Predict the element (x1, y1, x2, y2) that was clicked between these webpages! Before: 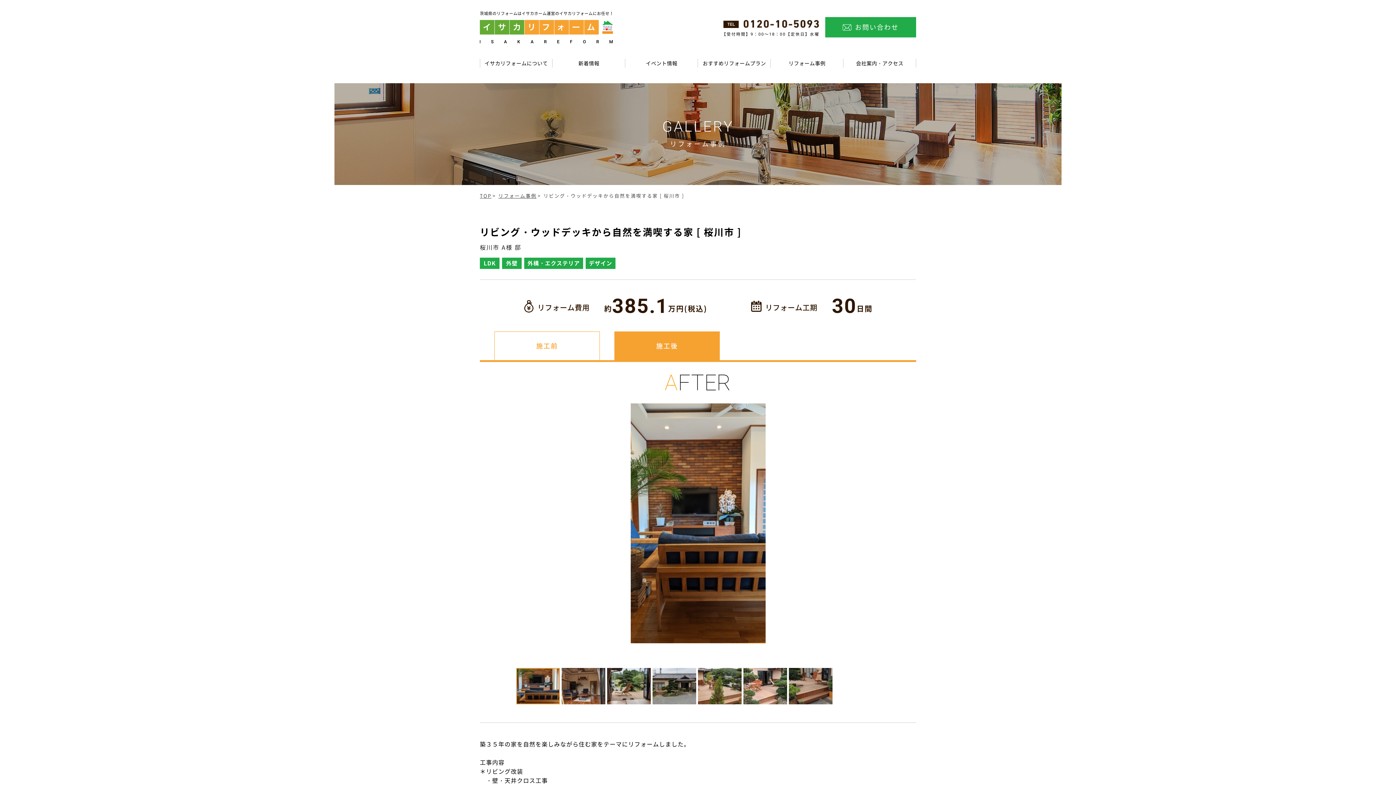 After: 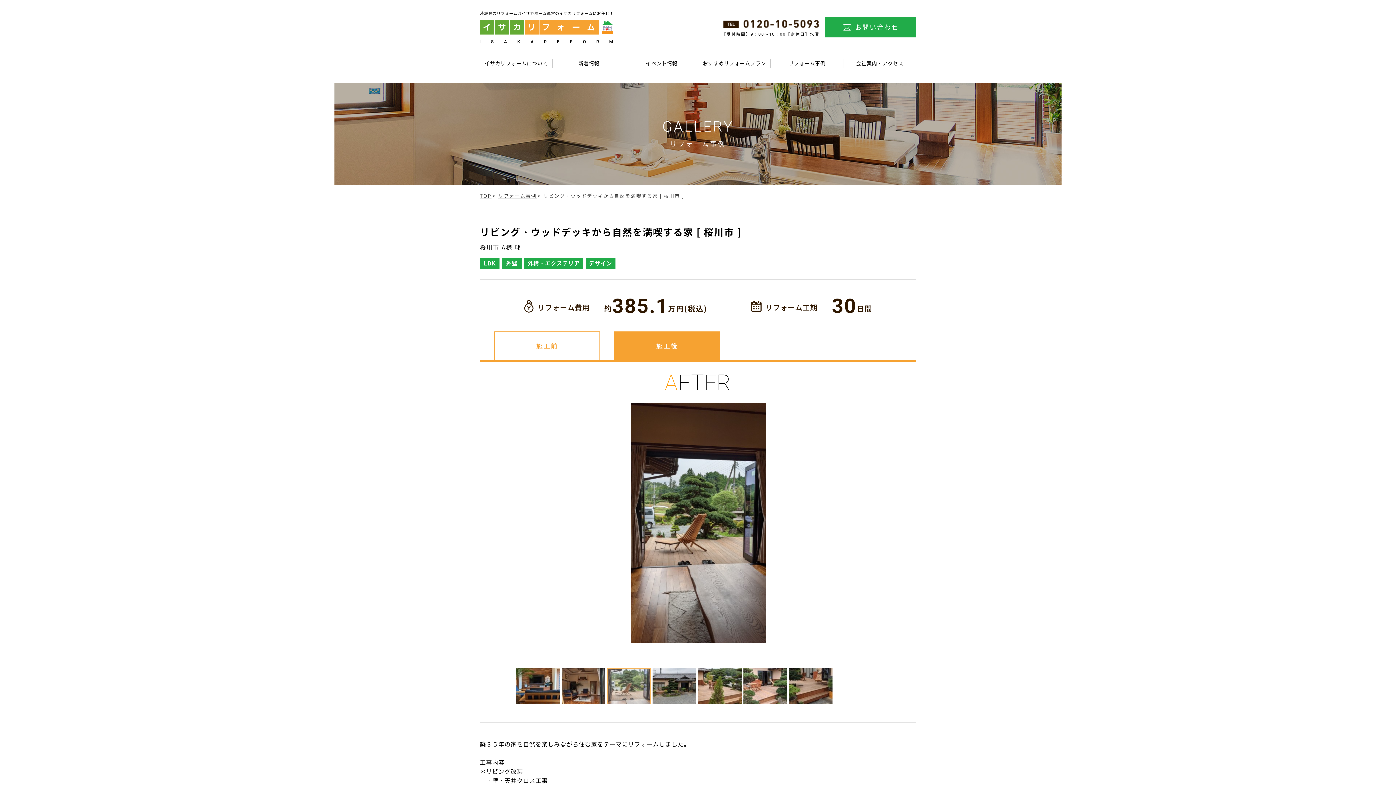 Action: bbox: (607, 668, 650, 704)